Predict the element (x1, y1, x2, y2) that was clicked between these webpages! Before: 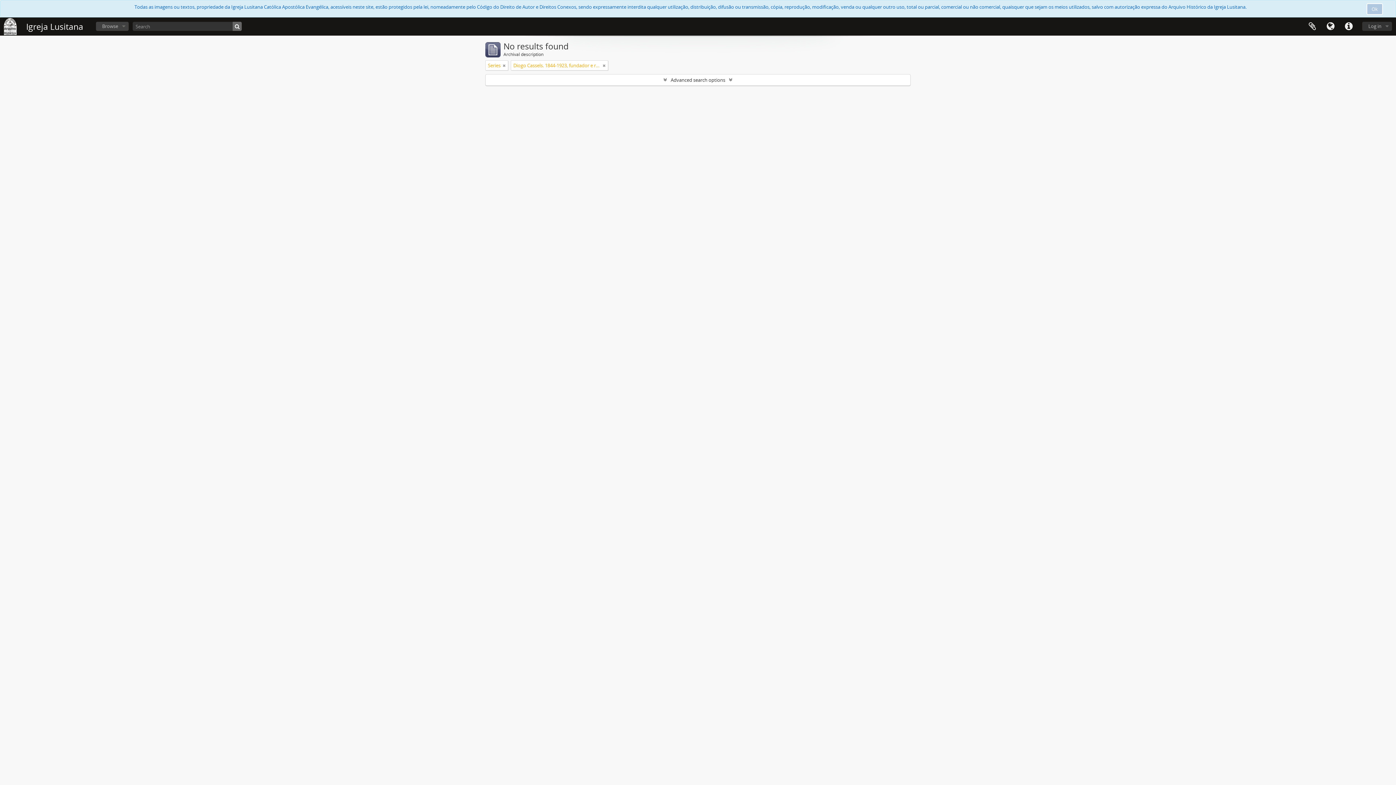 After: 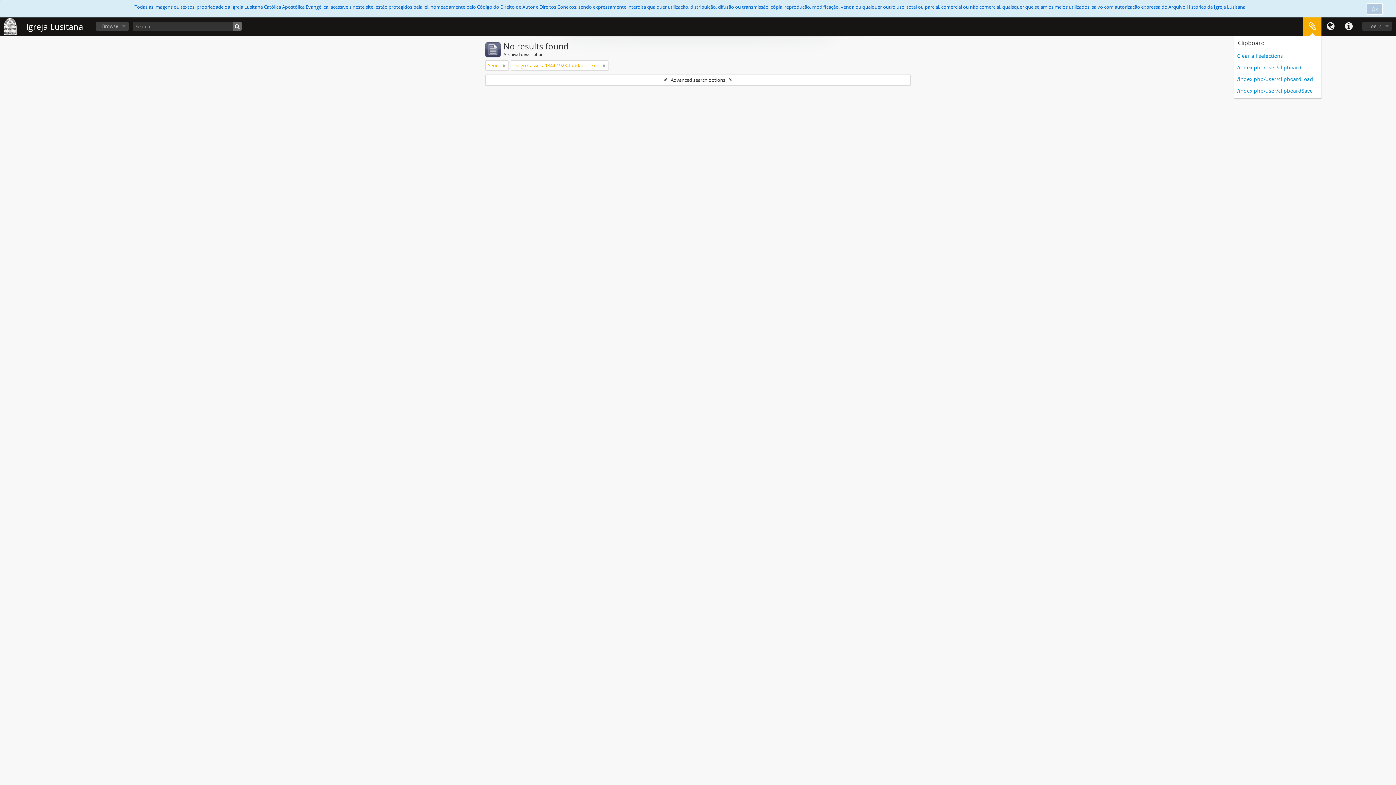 Action: label: Clipboard bbox: (1303, 17, 1321, 35)